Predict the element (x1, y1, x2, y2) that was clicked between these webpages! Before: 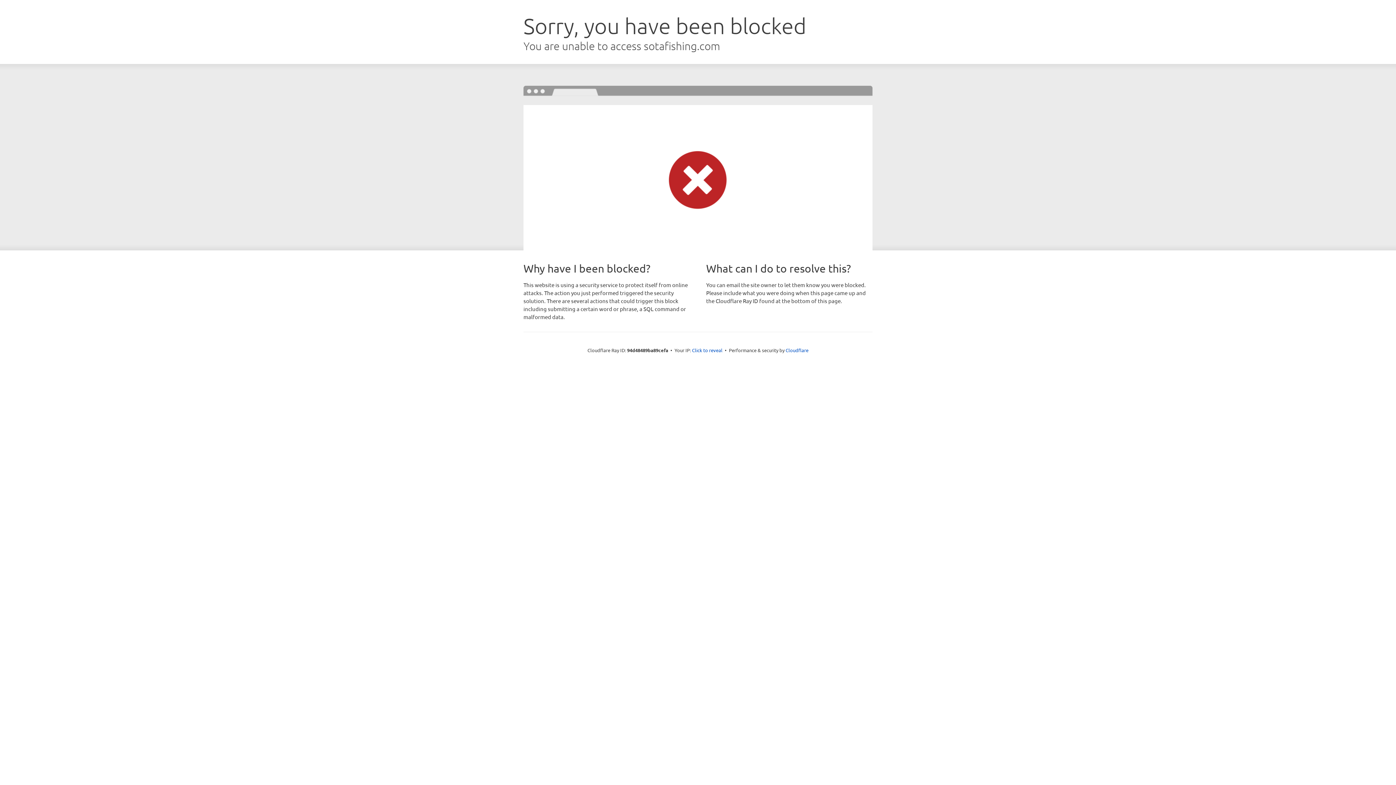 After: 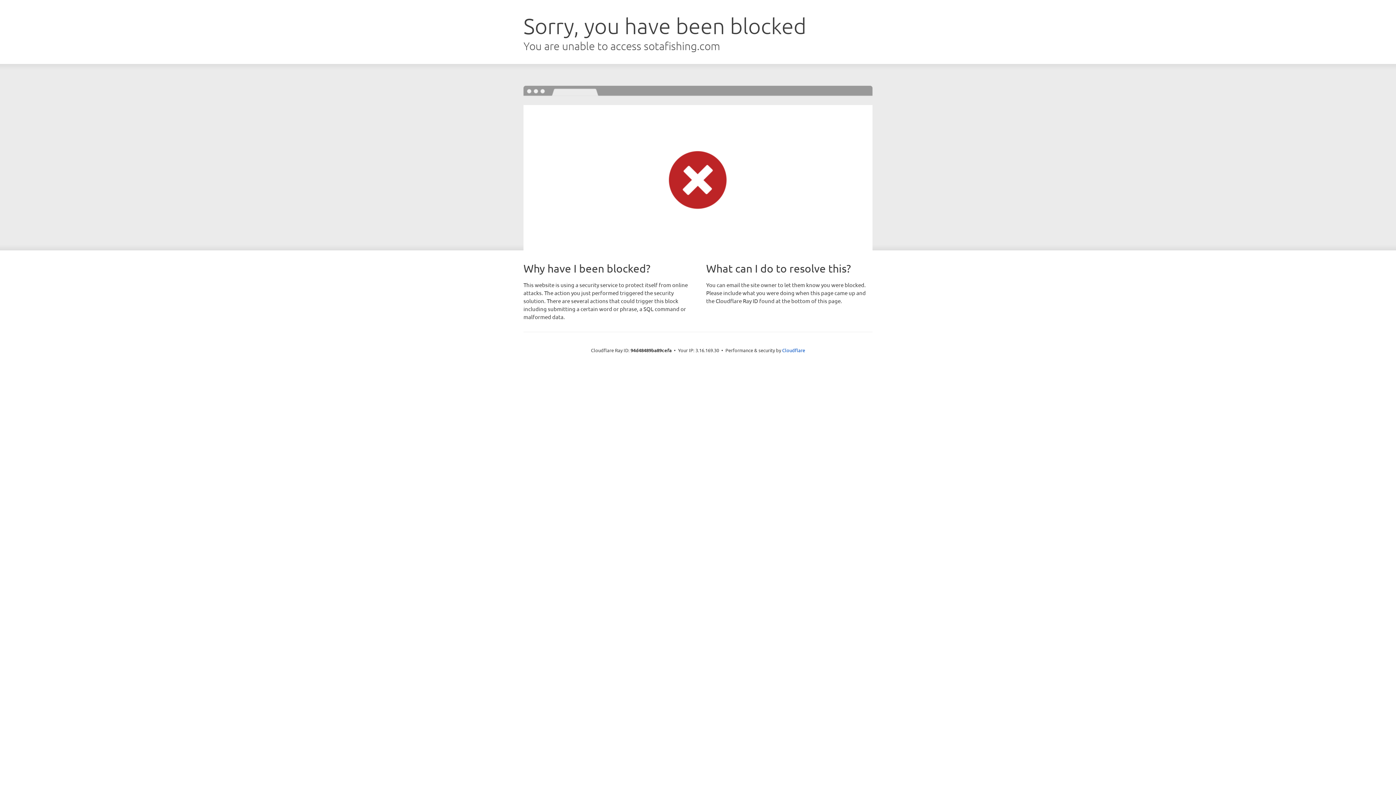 Action: label: Click to reveal bbox: (692, 346, 722, 353)